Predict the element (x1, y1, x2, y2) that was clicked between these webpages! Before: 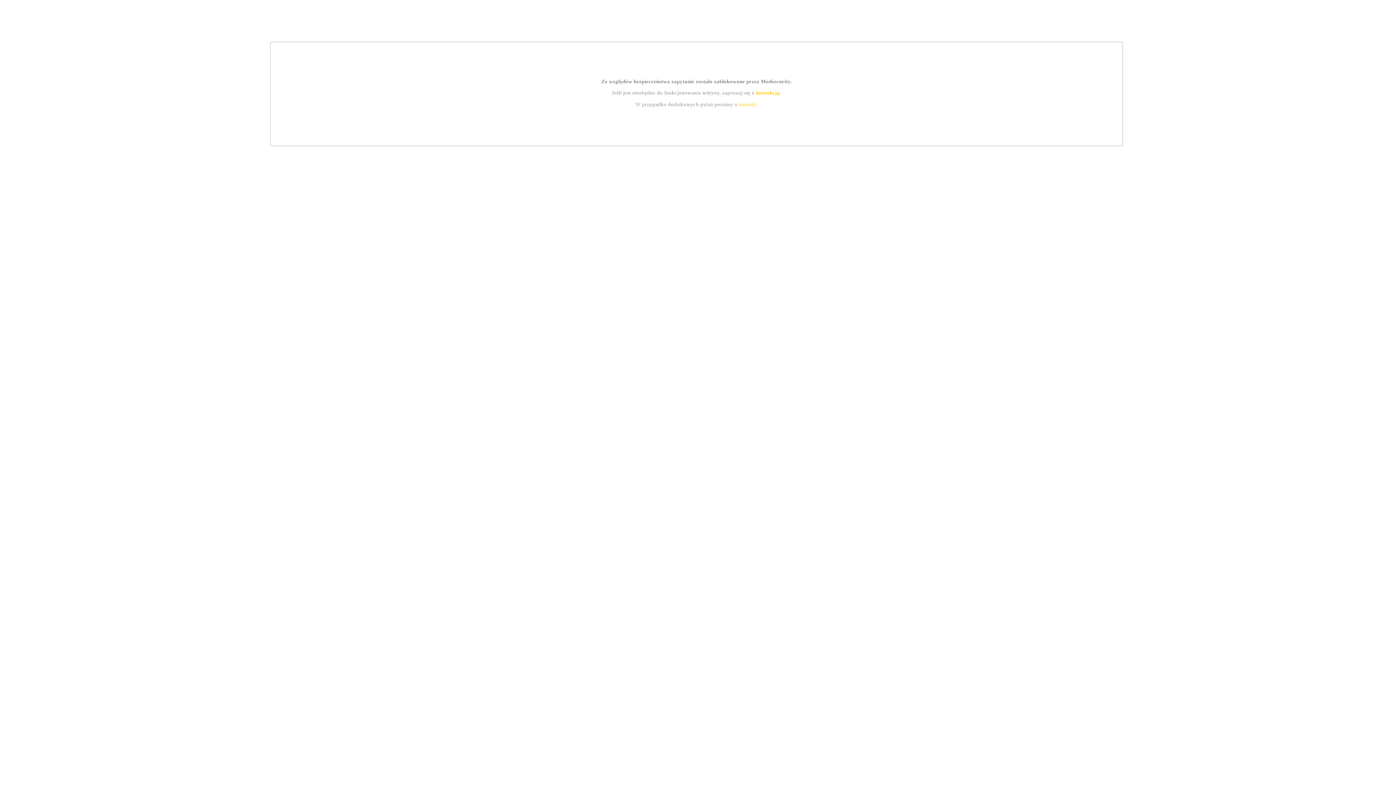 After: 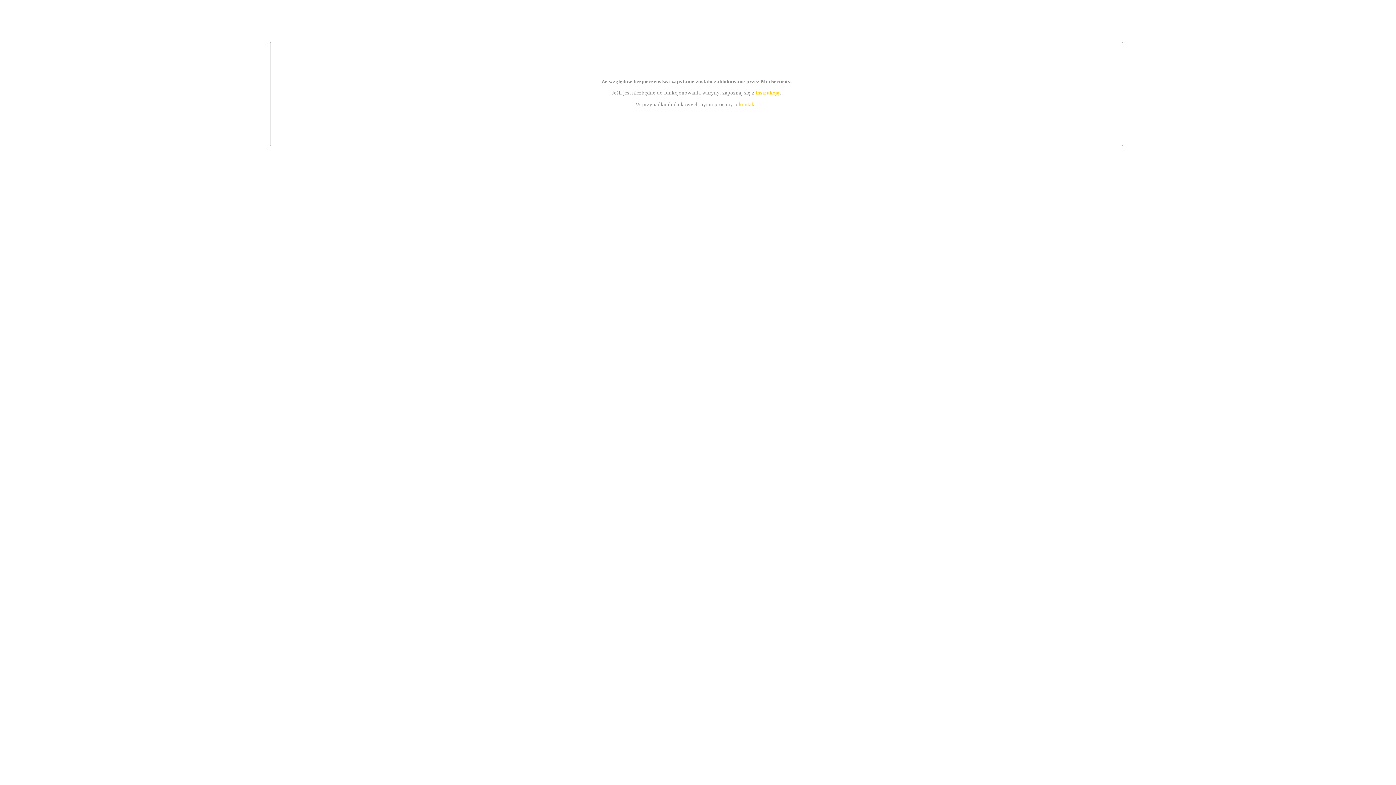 Action: bbox: (739, 101, 756, 107) label: kontakt